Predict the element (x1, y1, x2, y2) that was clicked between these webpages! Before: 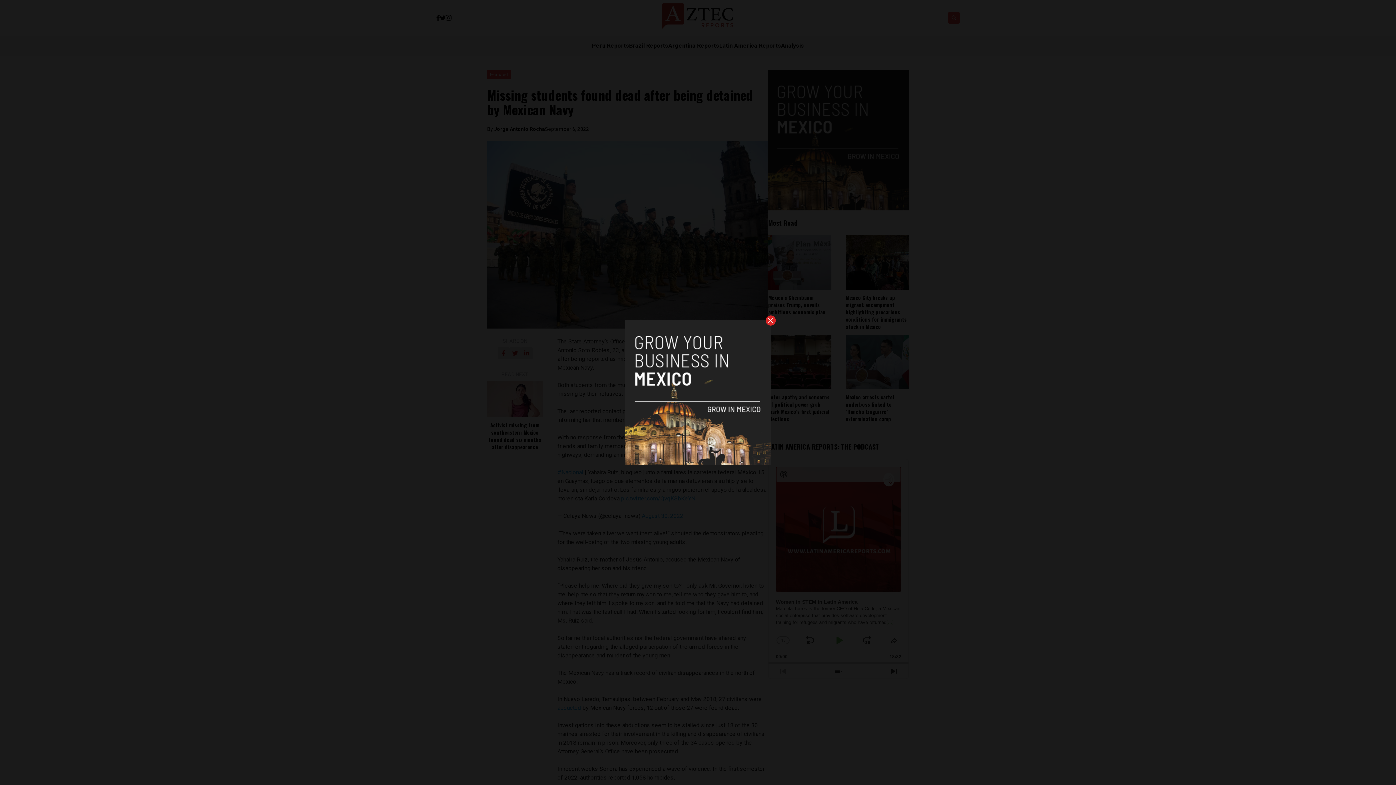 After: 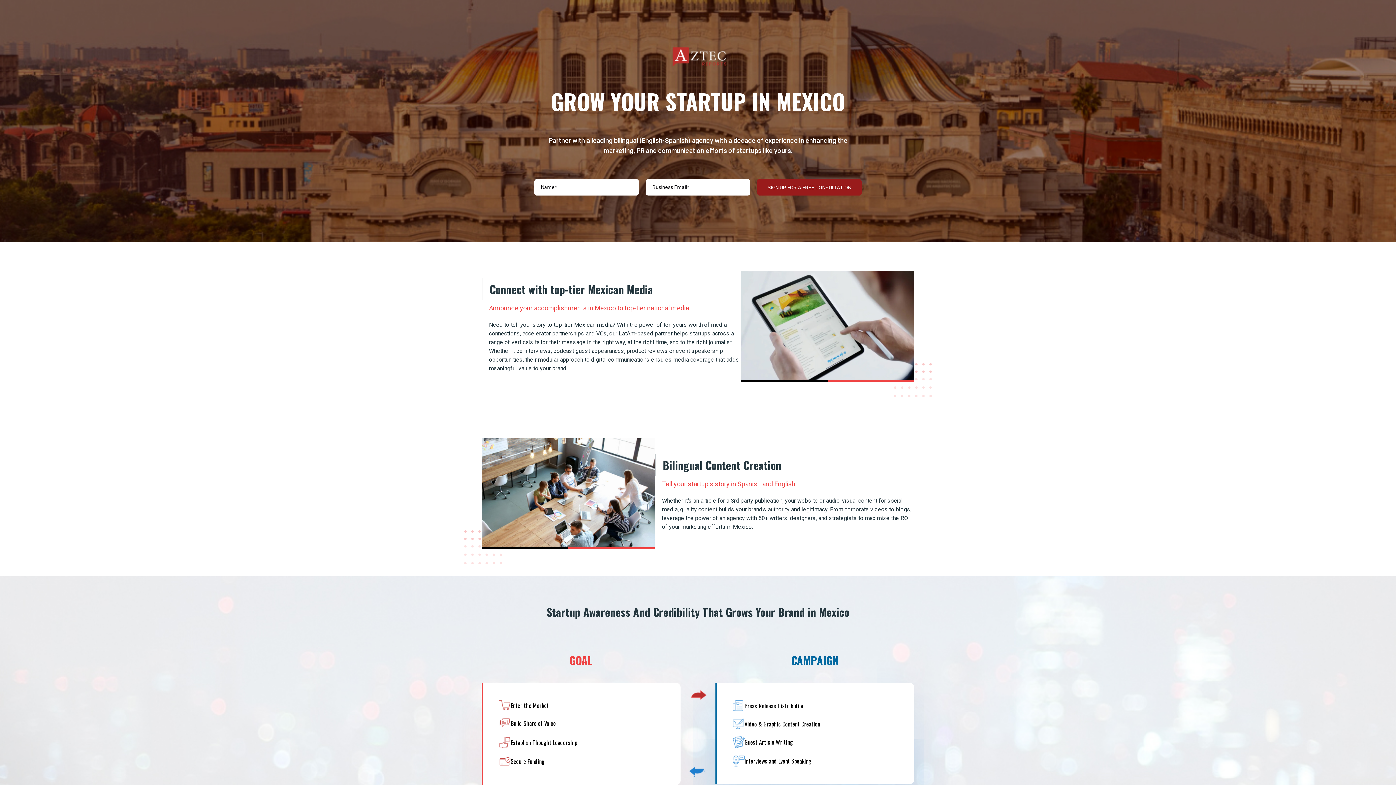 Action: bbox: (625, 320, 770, 465)